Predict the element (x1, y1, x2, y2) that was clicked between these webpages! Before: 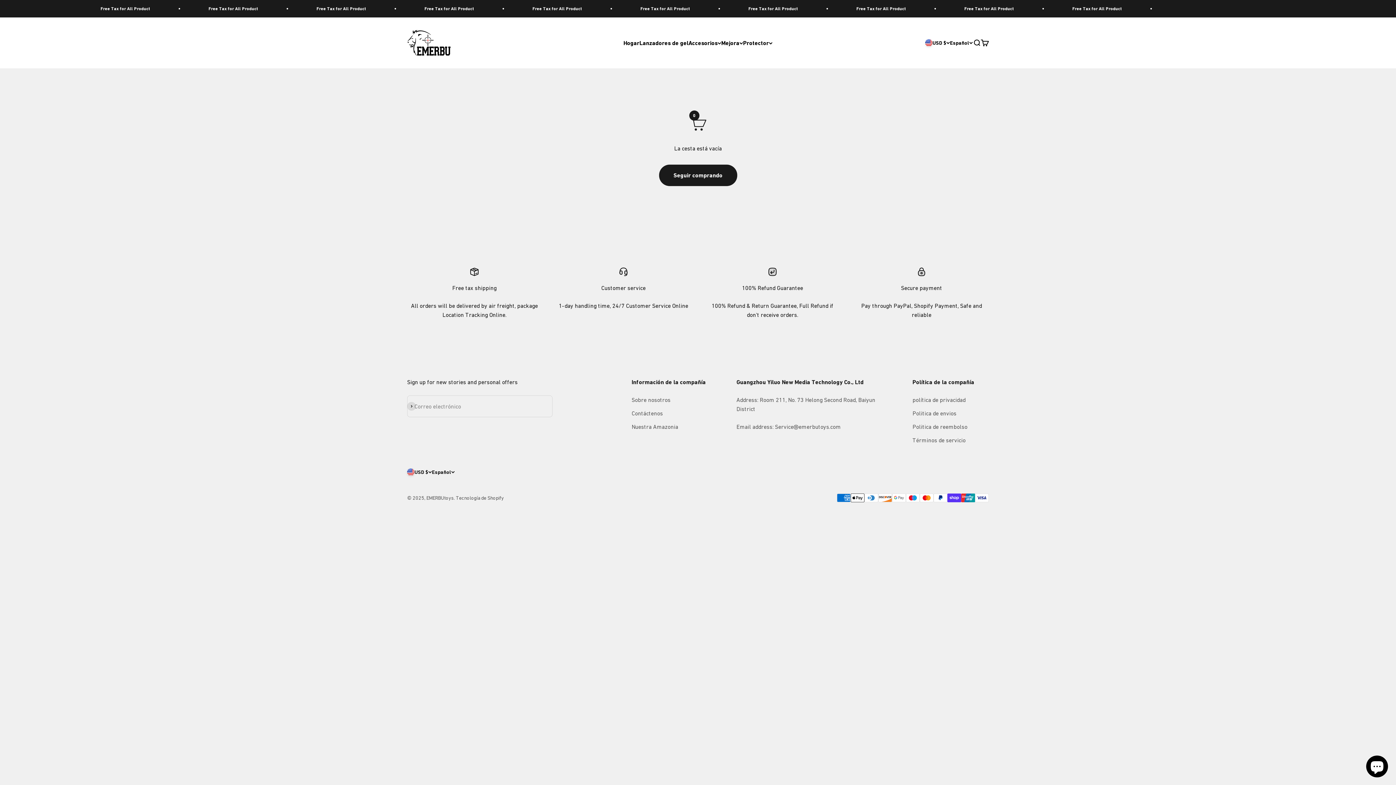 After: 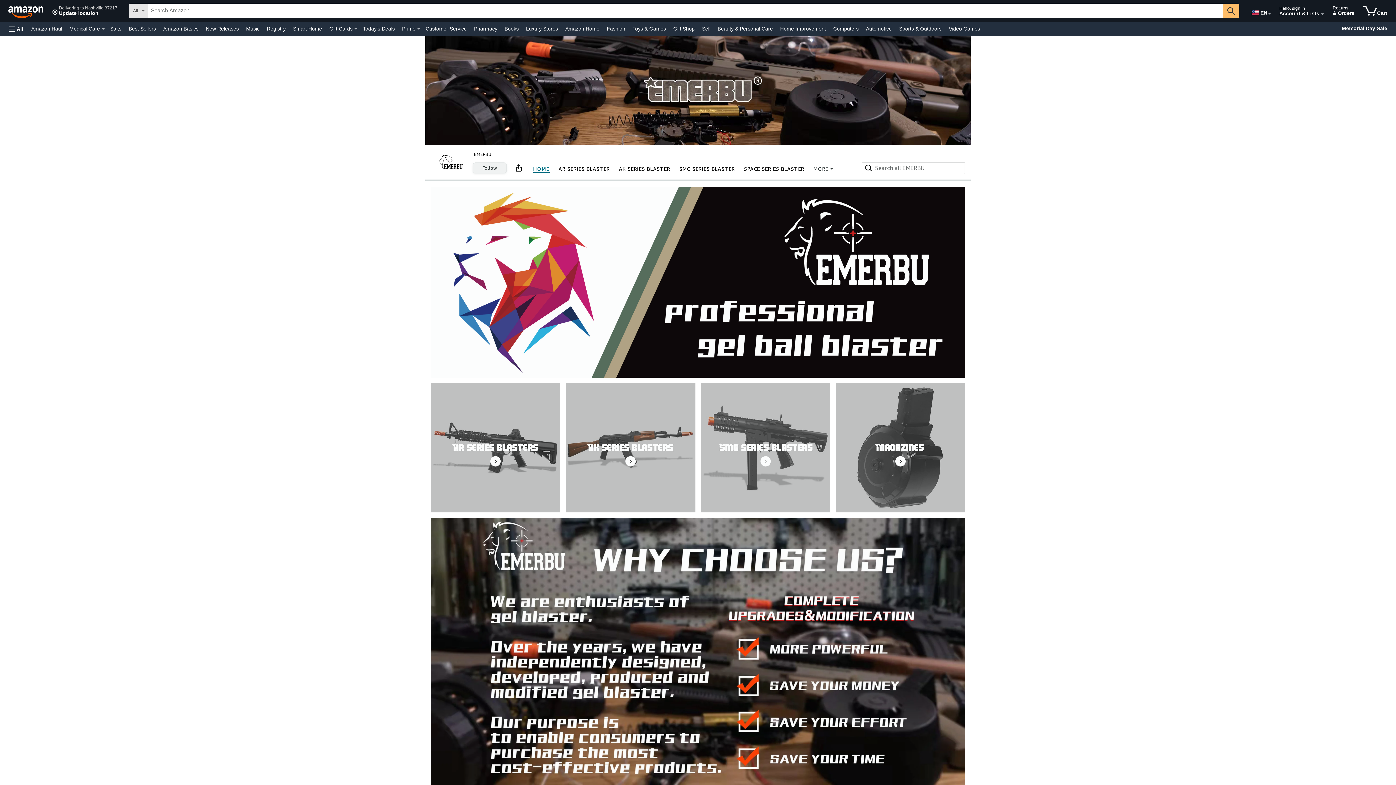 Action: label: Nuestra Amazonia bbox: (631, 422, 678, 431)